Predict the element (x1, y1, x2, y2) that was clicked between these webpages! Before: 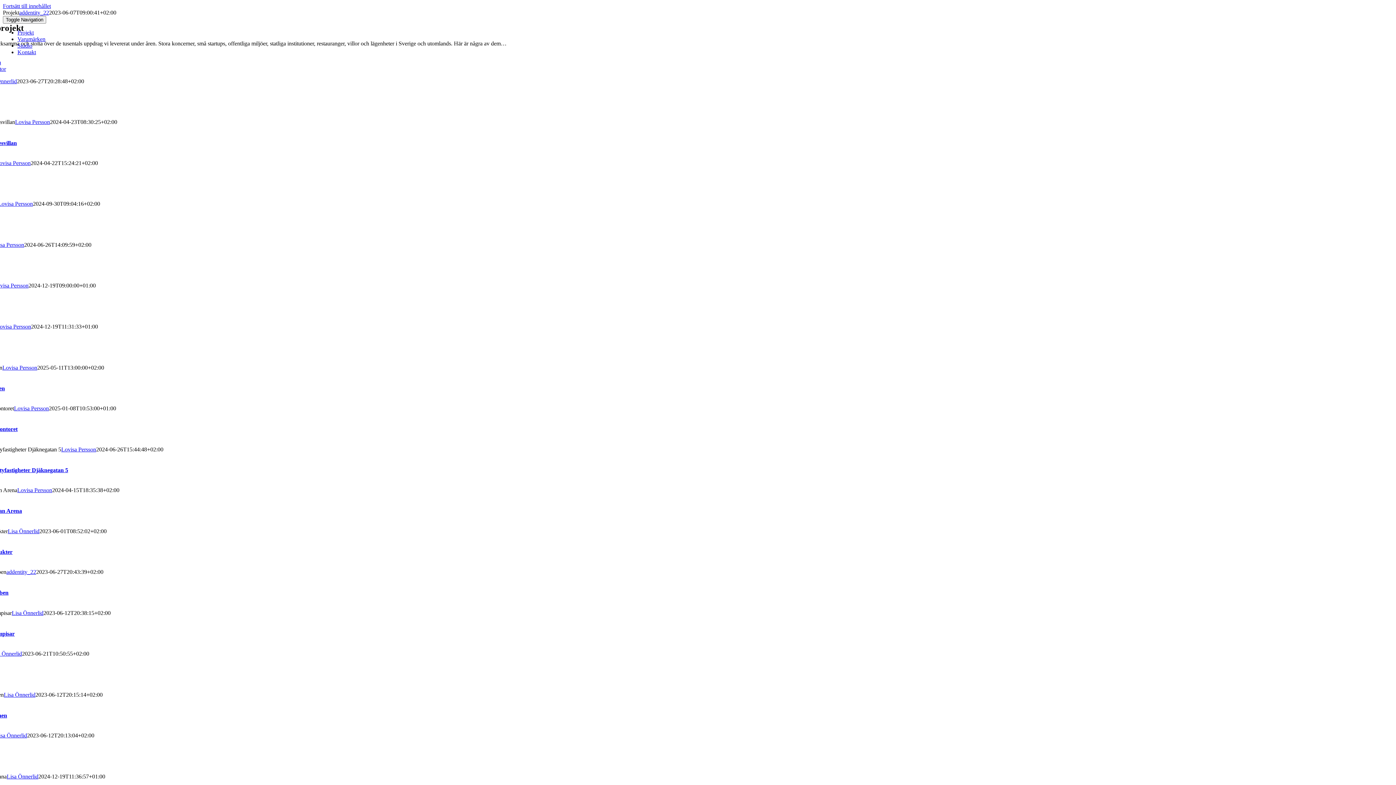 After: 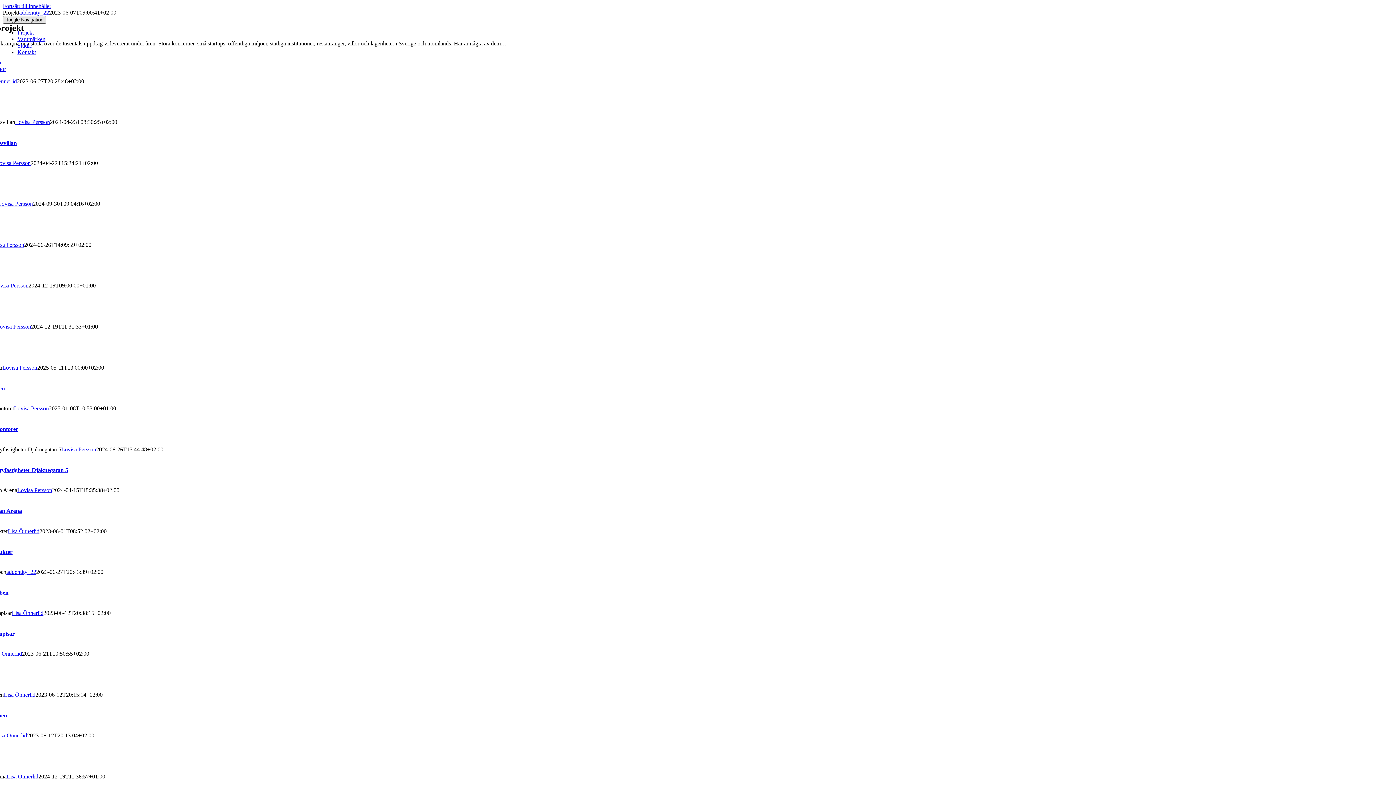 Action: label: Toggle Navigation bbox: (2, 16, 46, 23)